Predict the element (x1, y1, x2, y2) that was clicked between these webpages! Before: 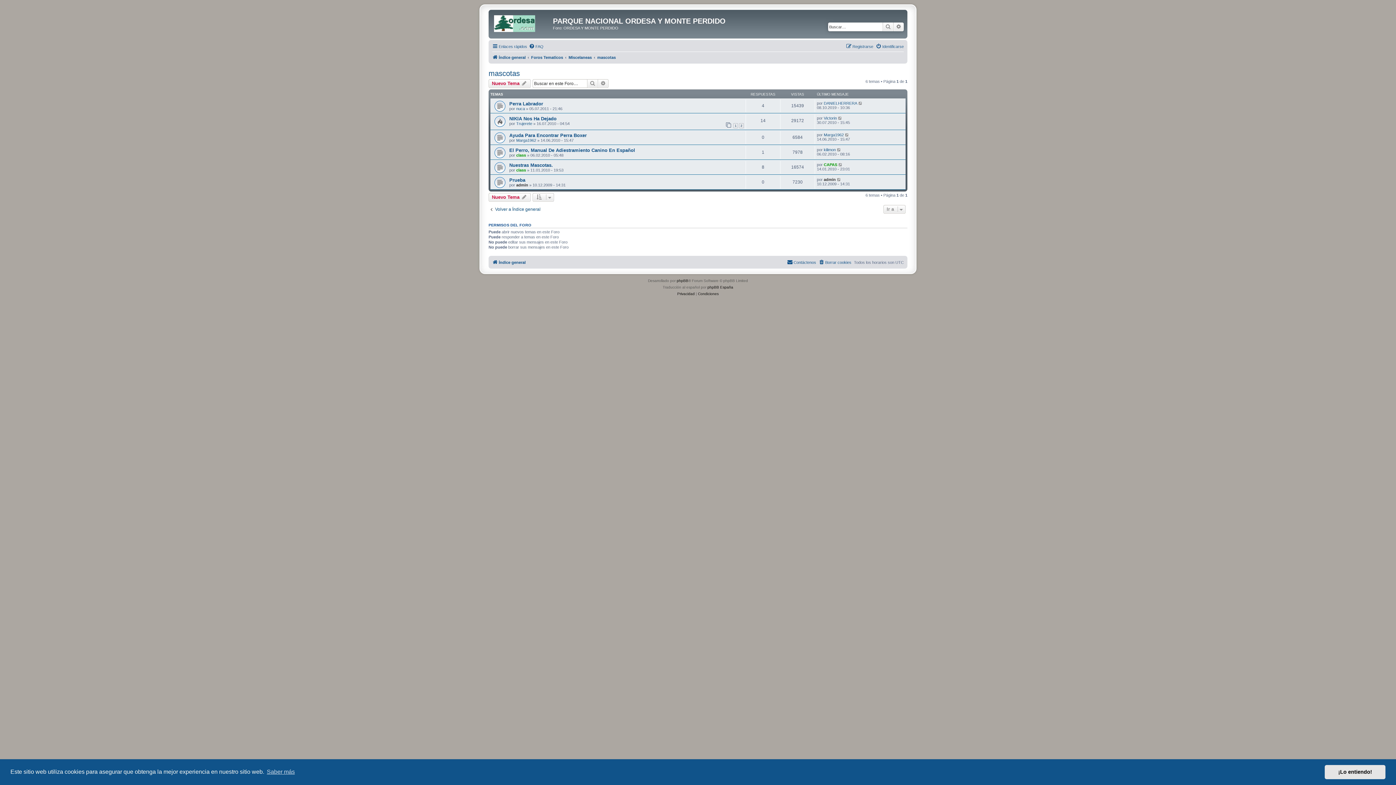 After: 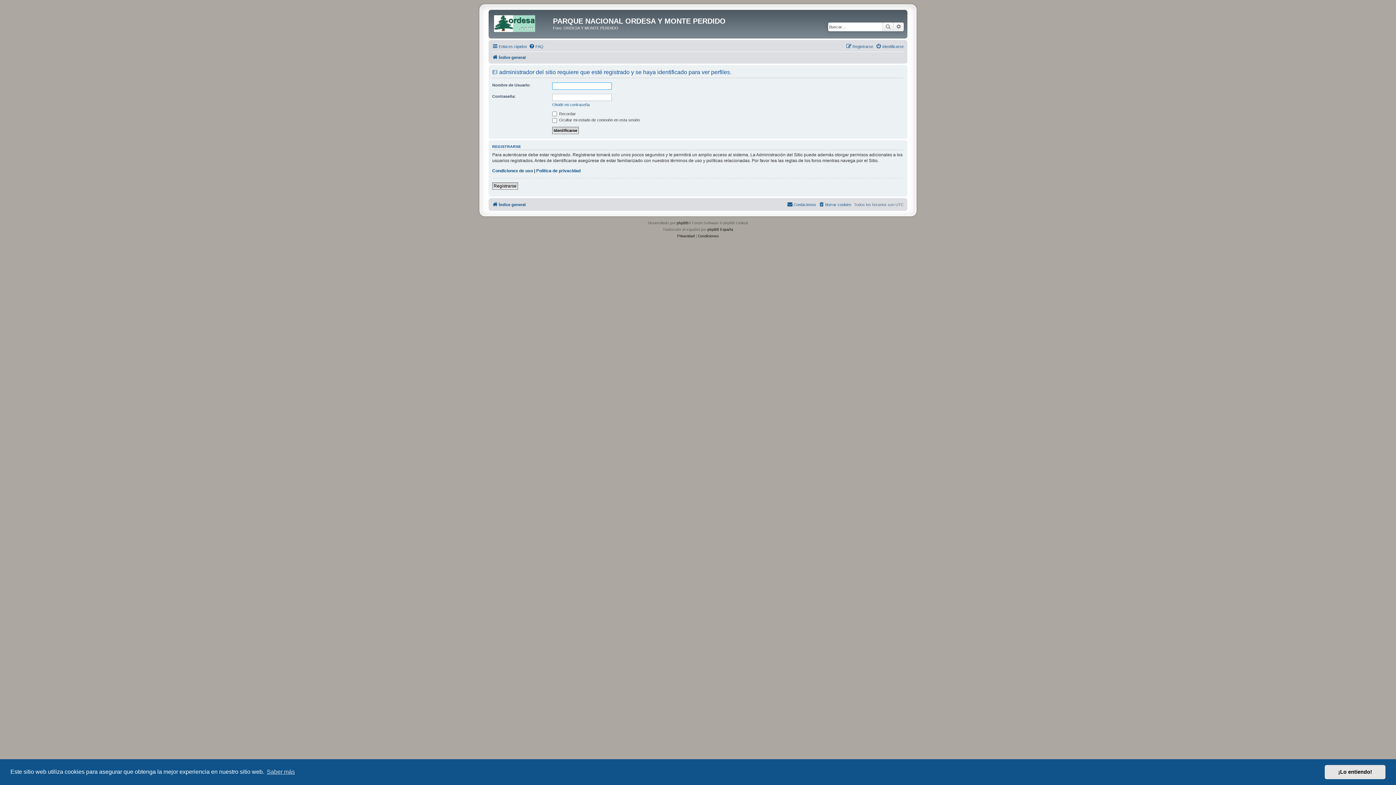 Action: label: Marga1962 bbox: (516, 138, 536, 142)